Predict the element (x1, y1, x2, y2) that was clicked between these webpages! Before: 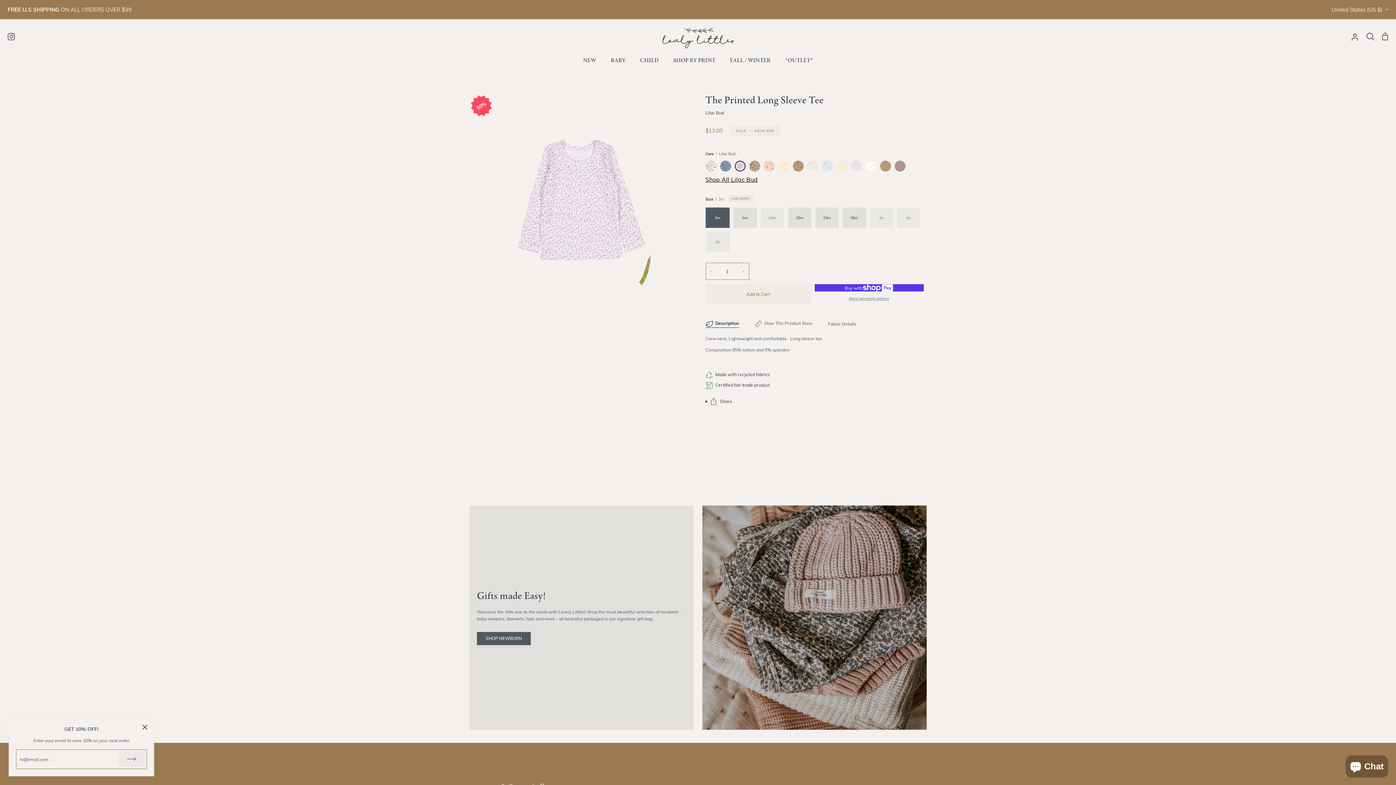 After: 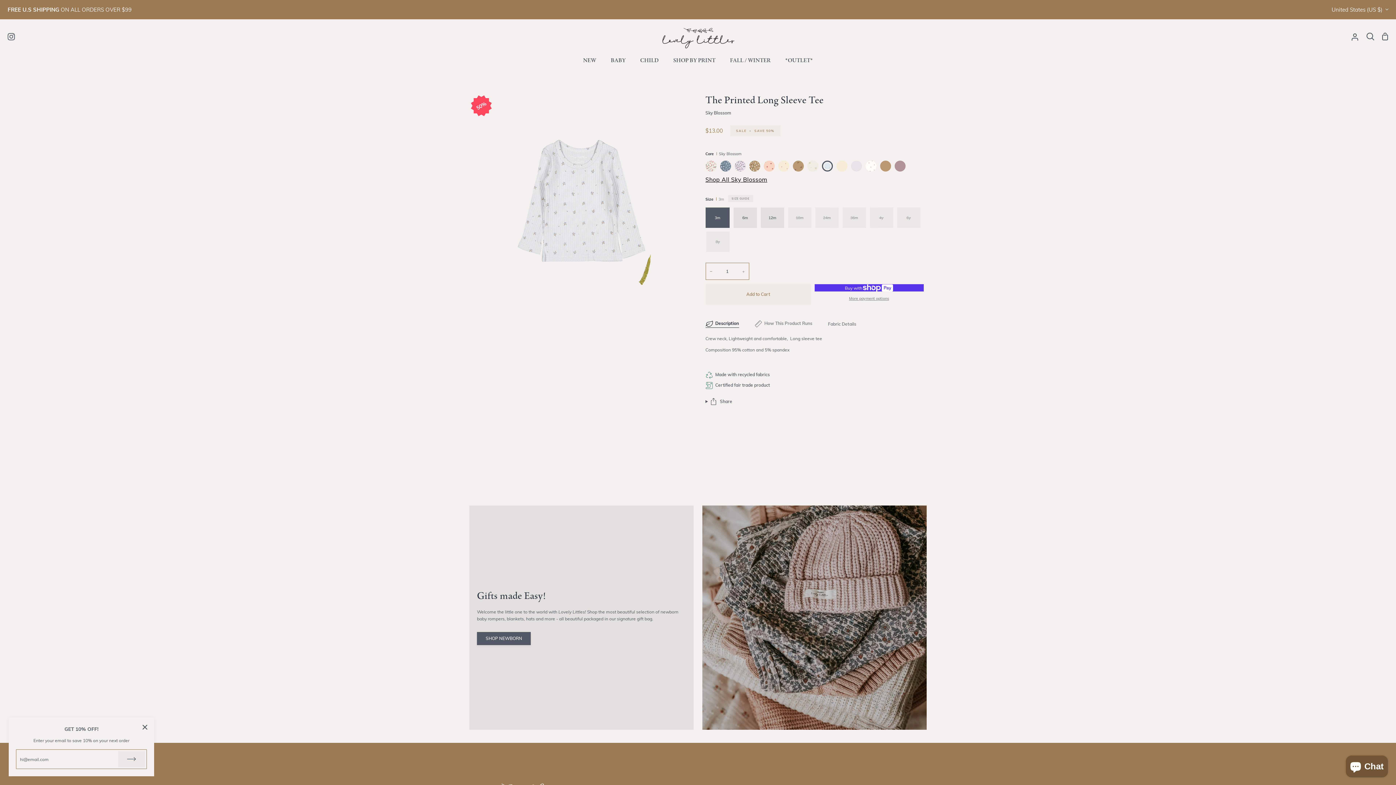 Action: label: Sky Blossom bbox: (822, 160, 836, 175)